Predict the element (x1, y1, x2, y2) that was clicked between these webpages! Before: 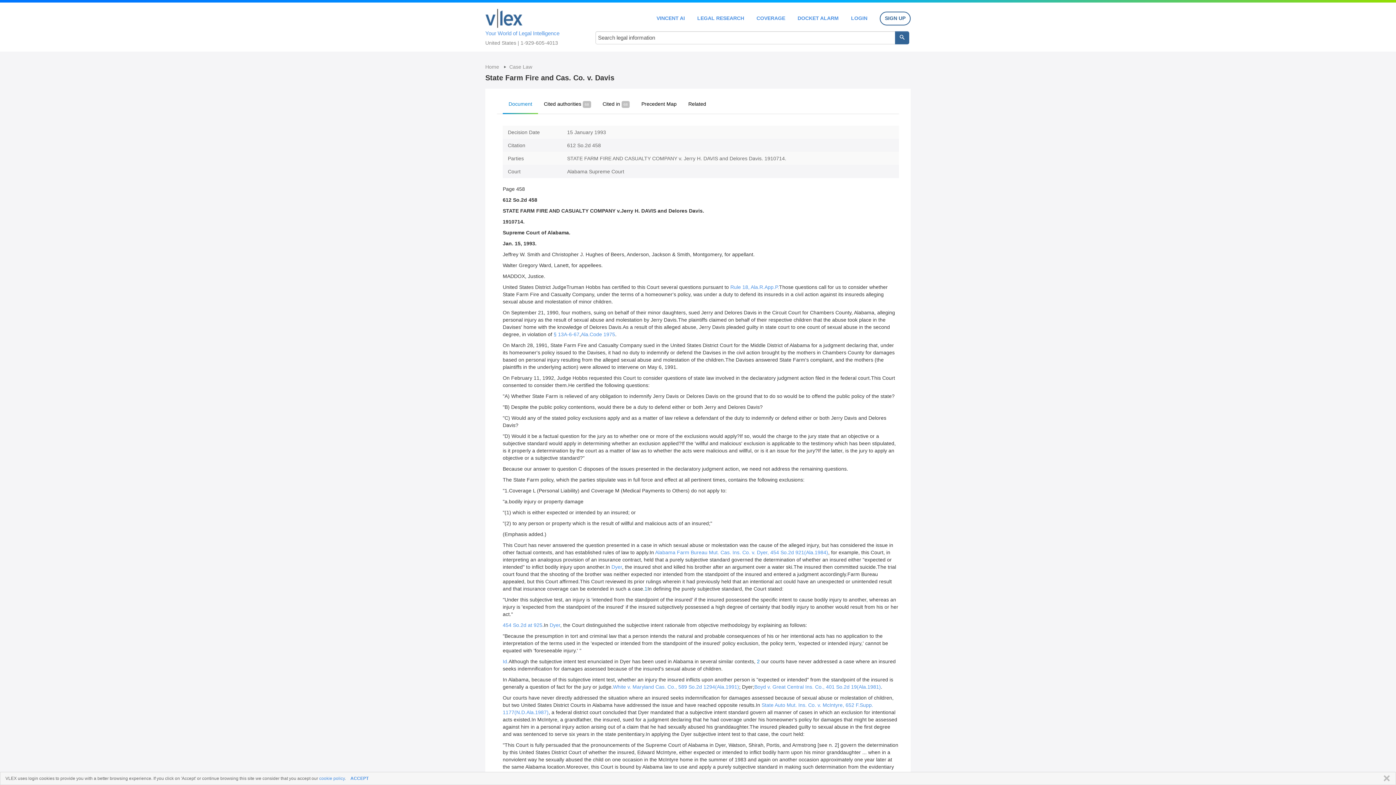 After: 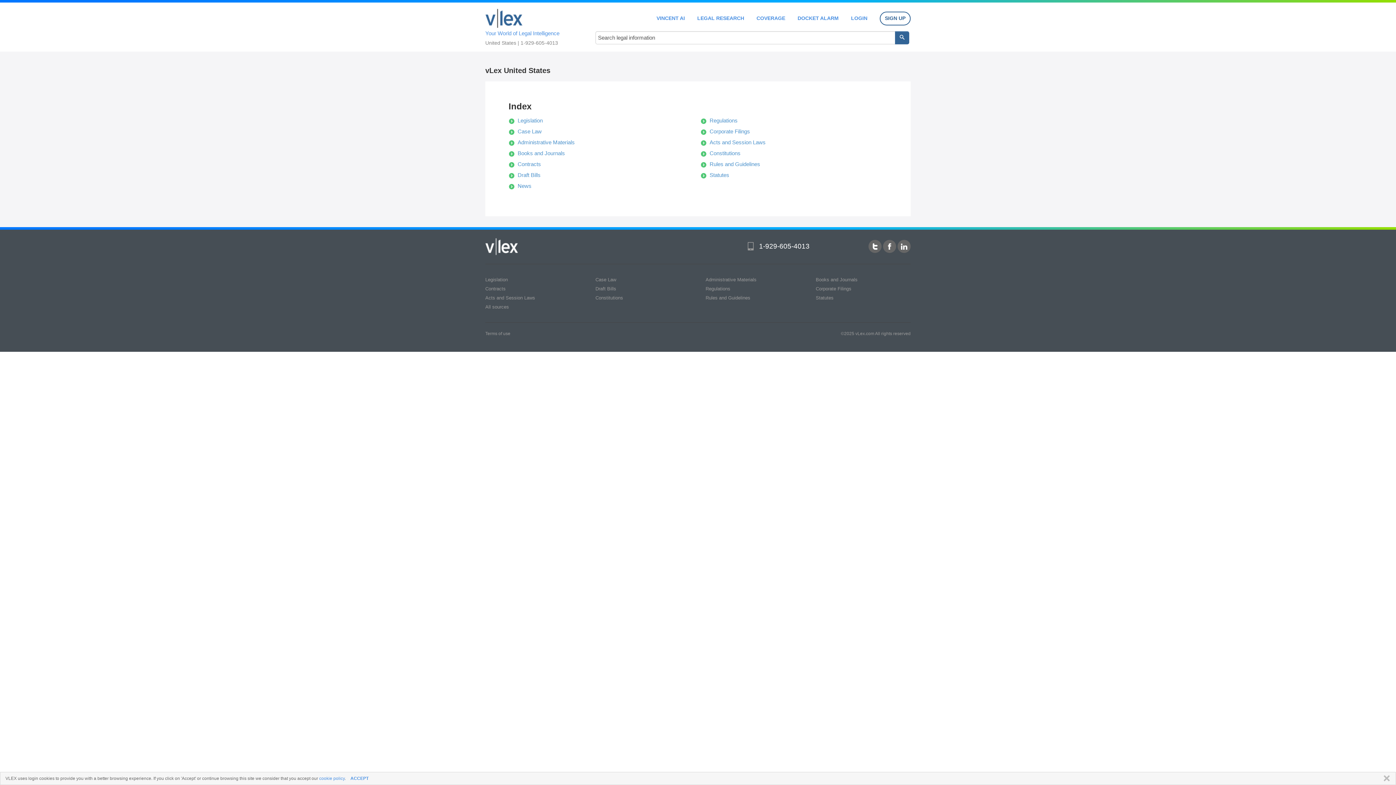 Action: label: COVERAGE bbox: (756, 15, 785, 20)